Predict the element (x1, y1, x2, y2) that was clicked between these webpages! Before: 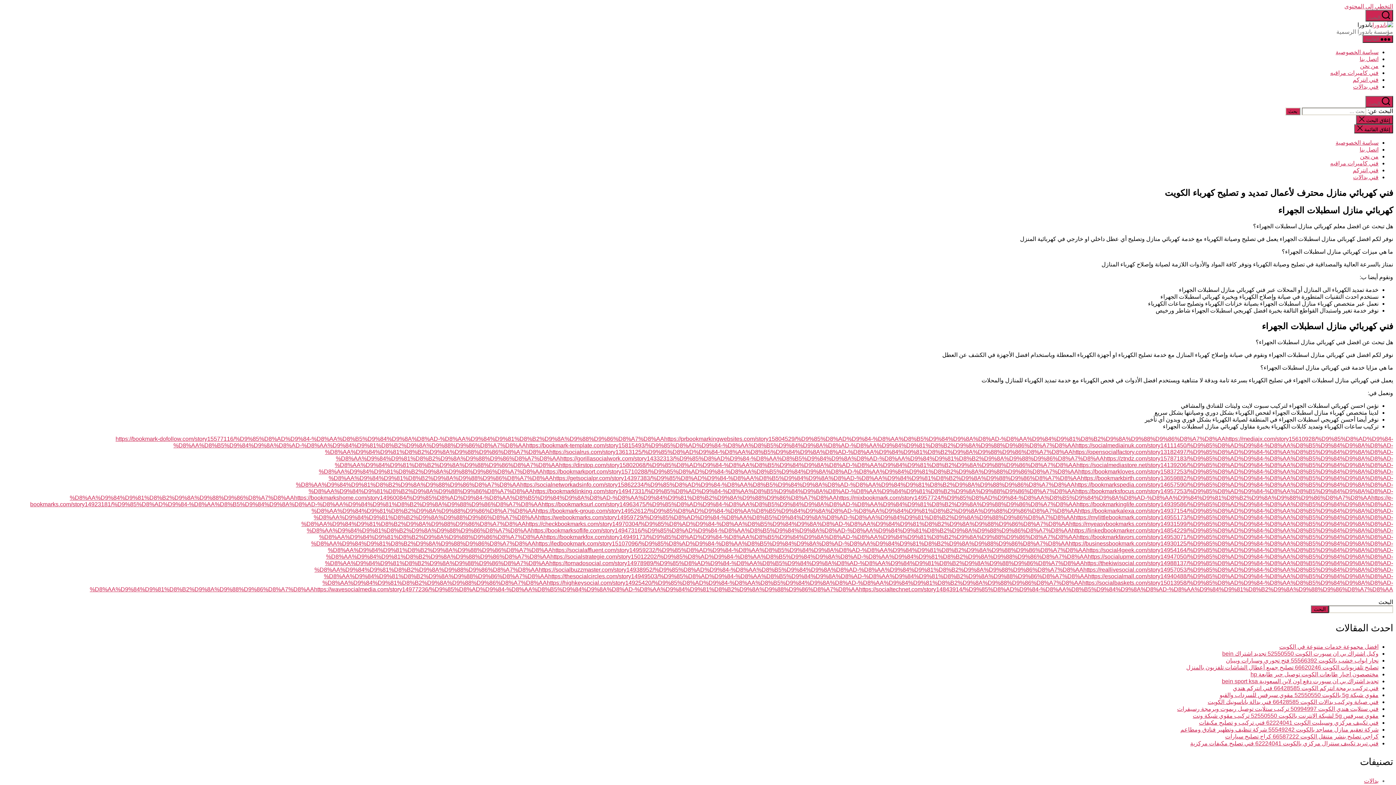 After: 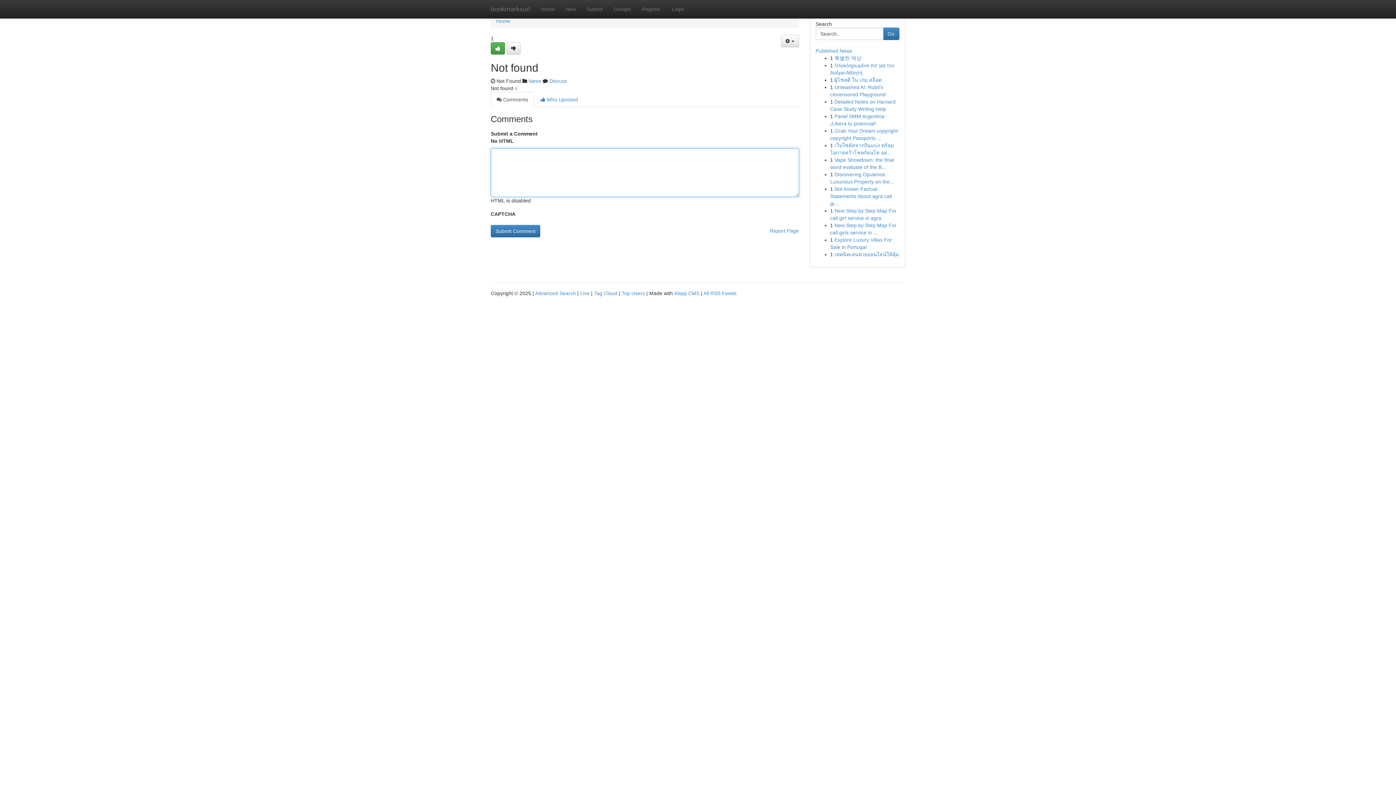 Action: label: https://bookmarksurl.com/story14963475/%D9%85%D8%AD%D9%84-%D8%AA%D8%B5%D9%84%D9%8A%D8%AD-%D8%AA%D9%84%D9%81%D8%B2%D9%8A%D9%88%D9%86%D8%A7%D8%AA bbox: (541, 501, 1076, 507)